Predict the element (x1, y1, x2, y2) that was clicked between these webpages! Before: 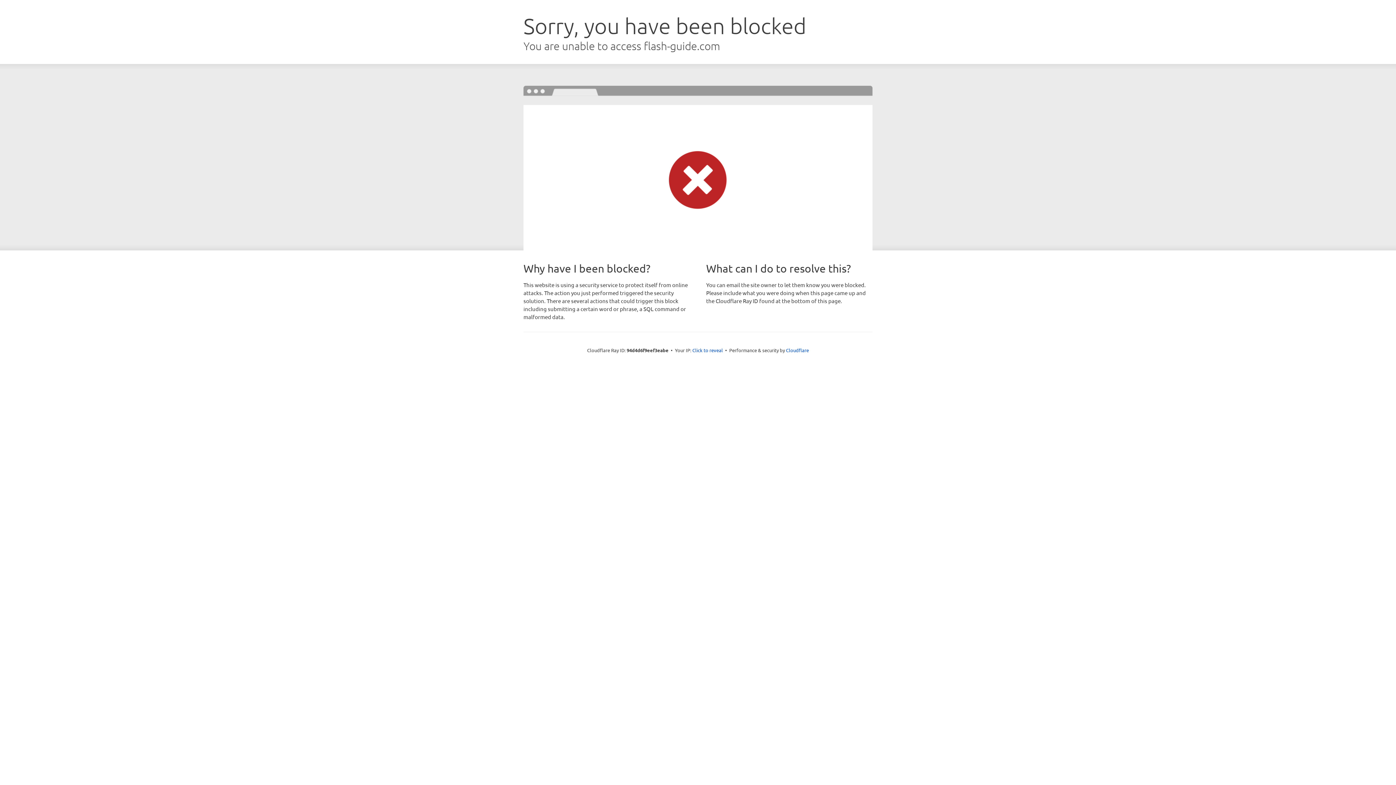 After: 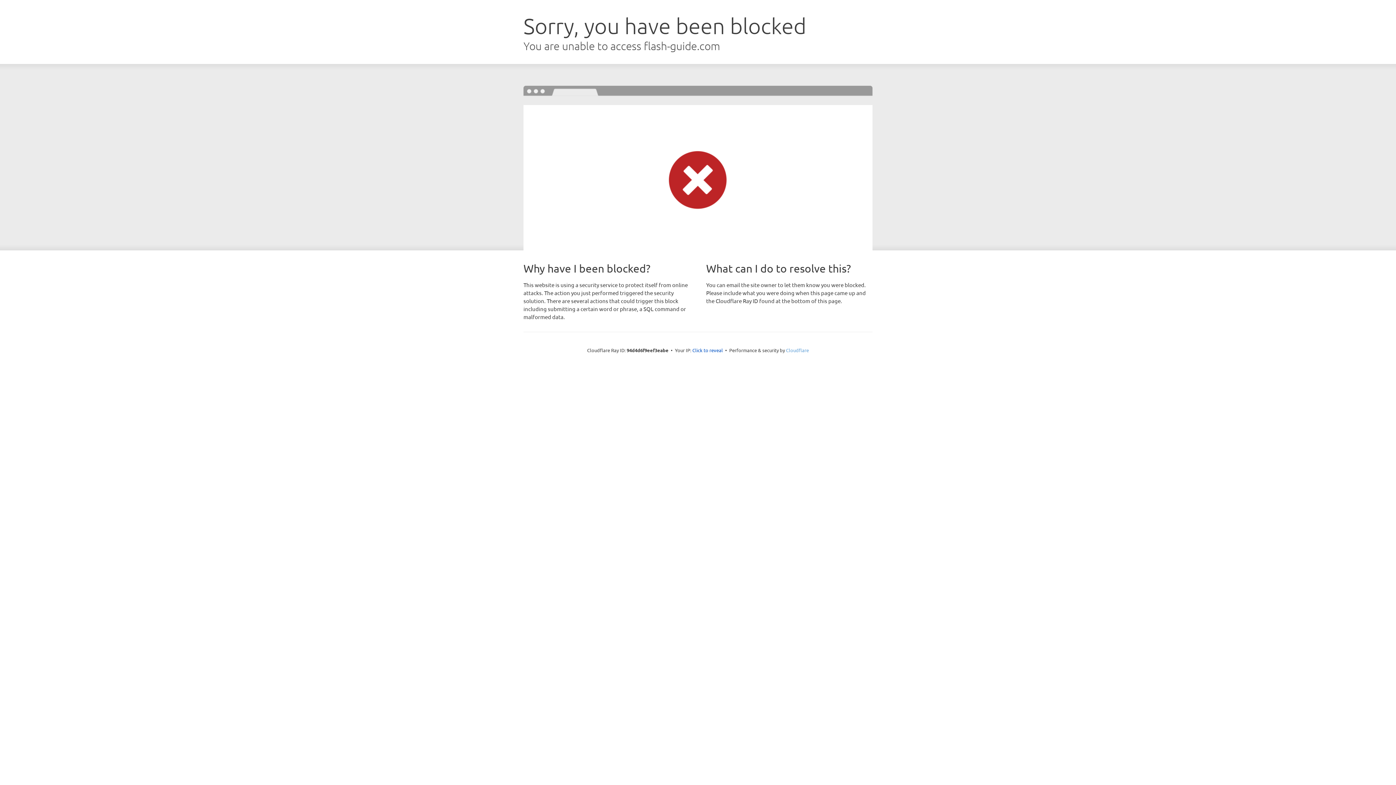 Action: bbox: (786, 347, 809, 353) label: Cloudflare